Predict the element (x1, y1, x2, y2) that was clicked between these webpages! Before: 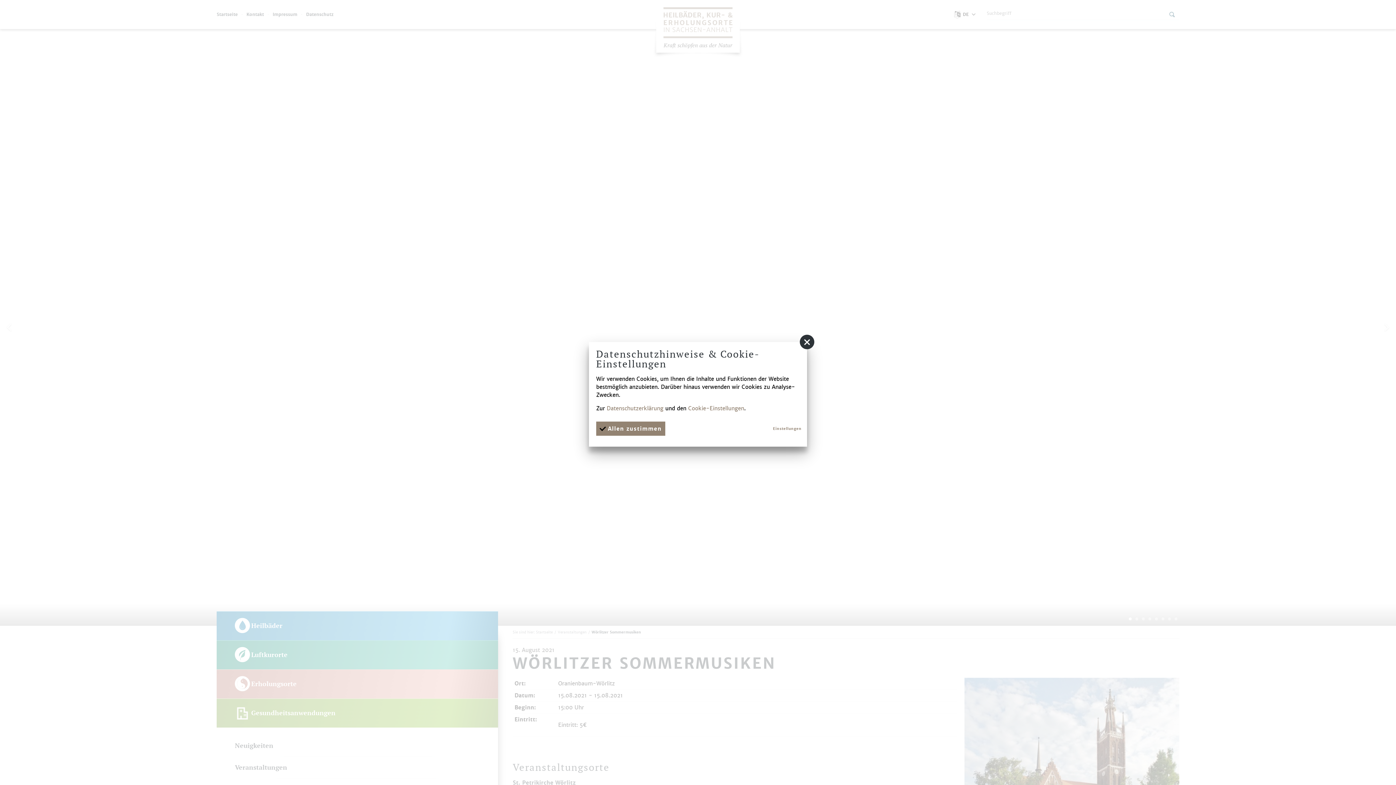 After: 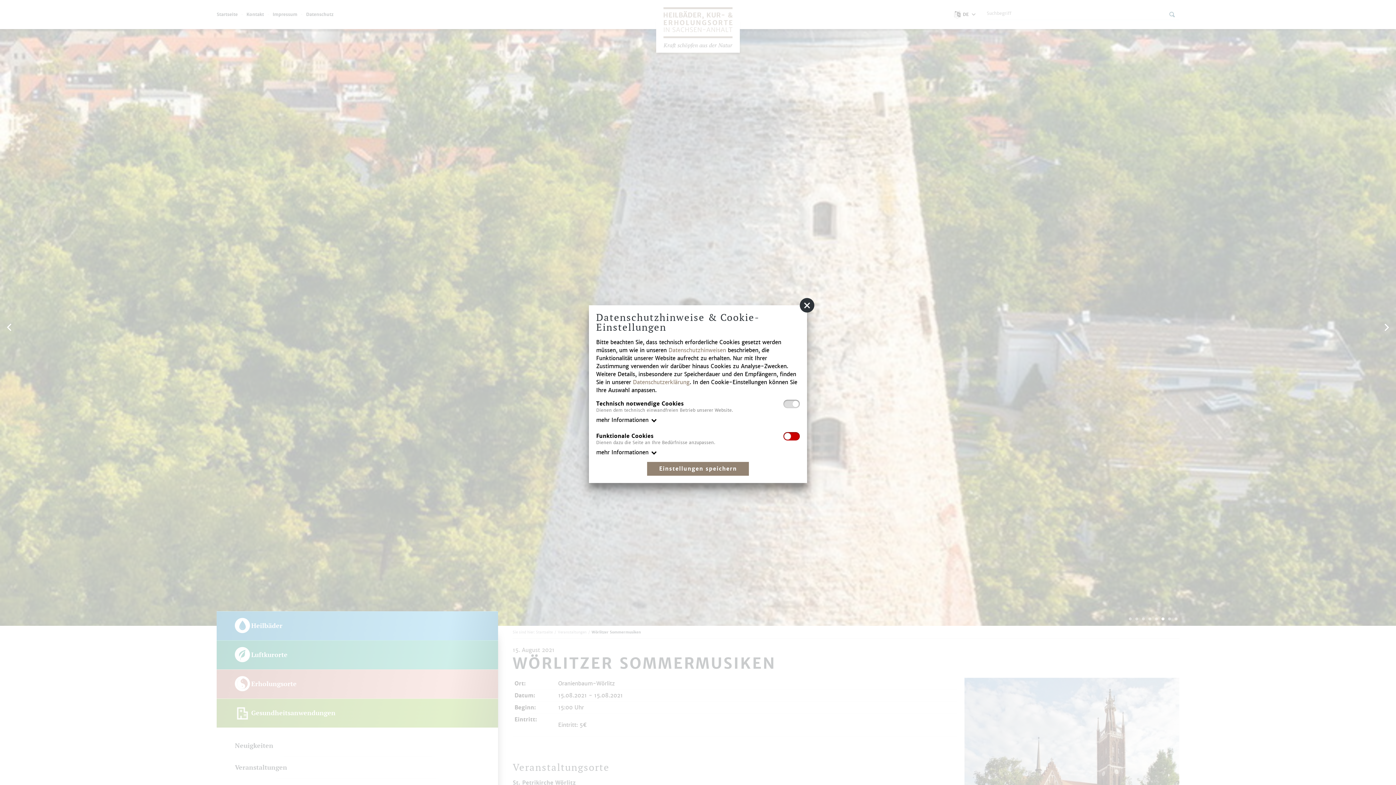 Action: label: Cookie-Einstellungen bbox: (688, 405, 744, 412)